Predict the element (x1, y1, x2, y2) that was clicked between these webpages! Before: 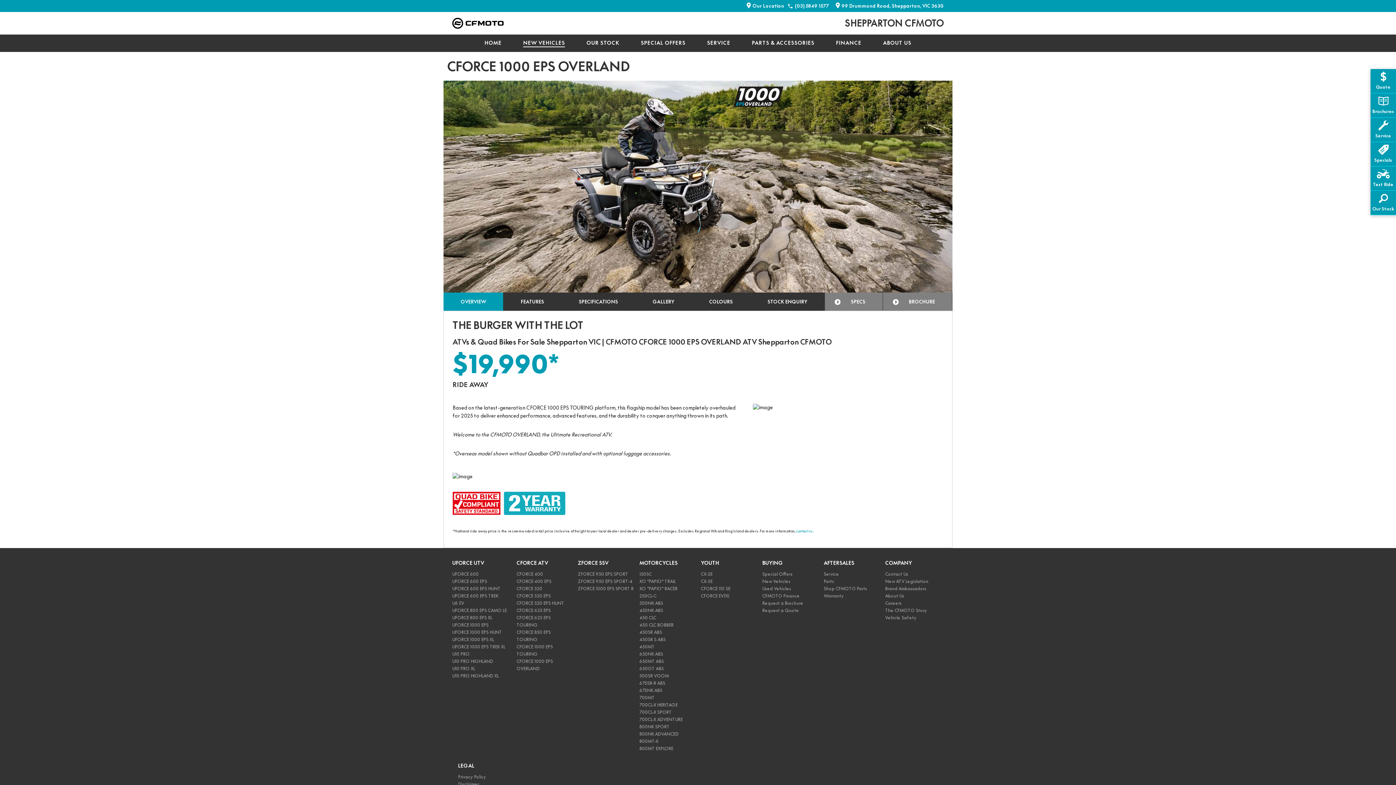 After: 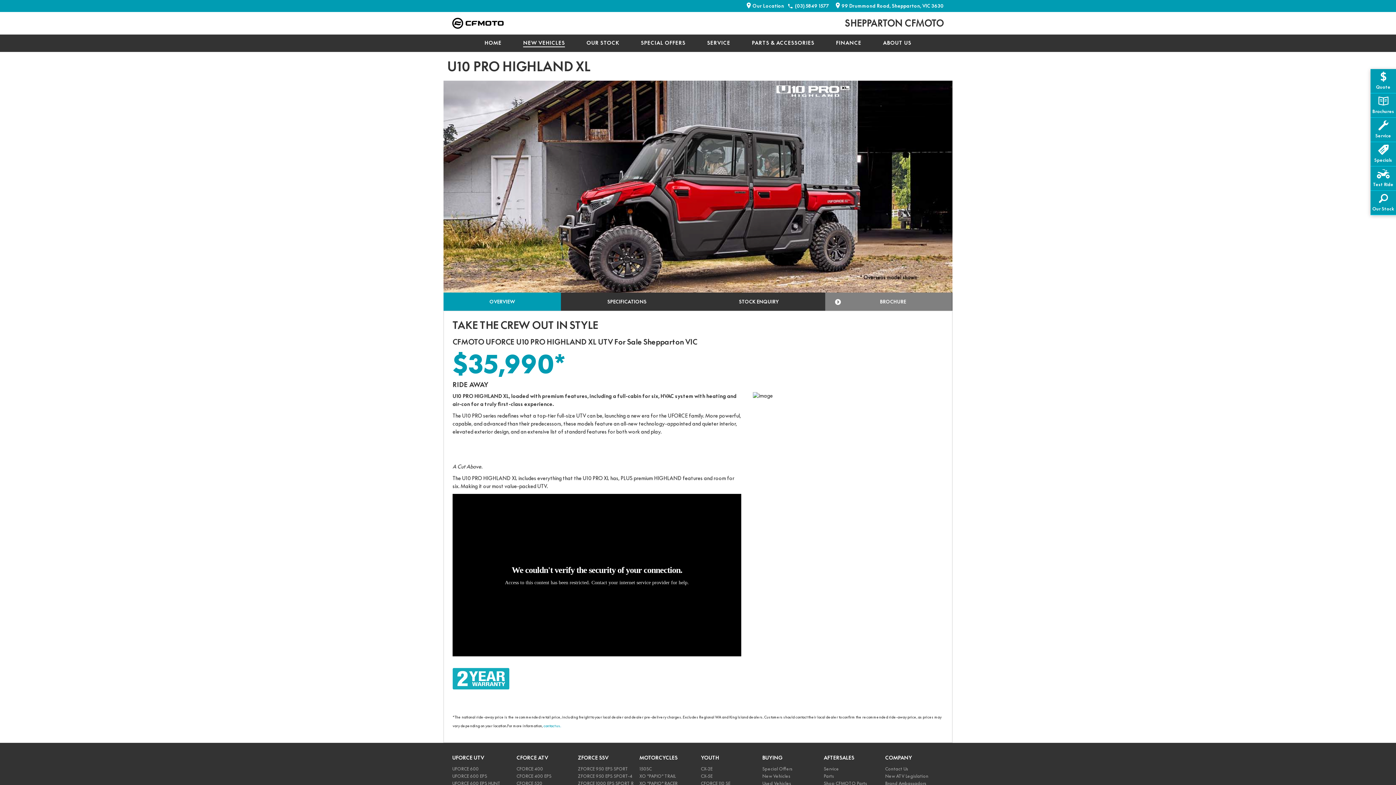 Action: label: U10 PRO HIGHLAND XL bbox: (452, 672, 508, 680)